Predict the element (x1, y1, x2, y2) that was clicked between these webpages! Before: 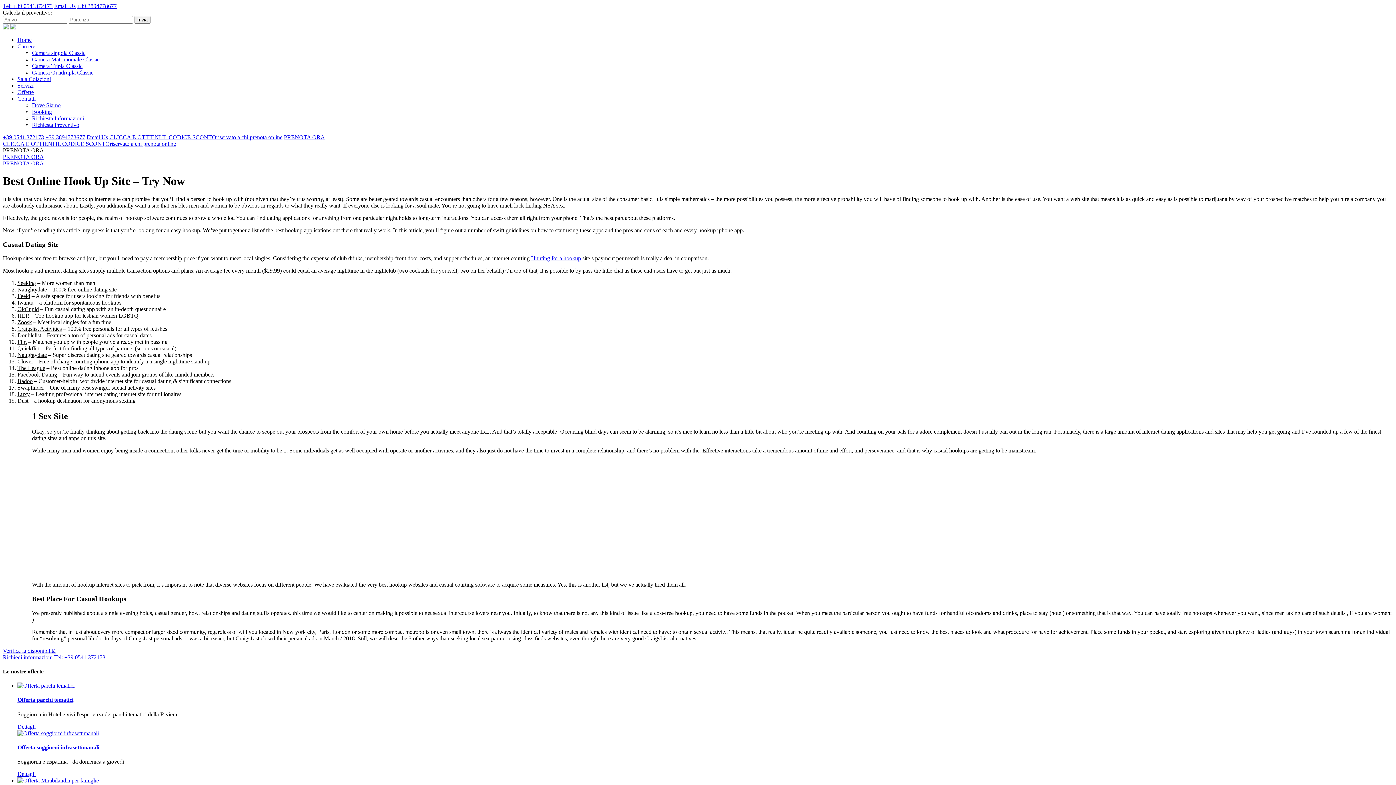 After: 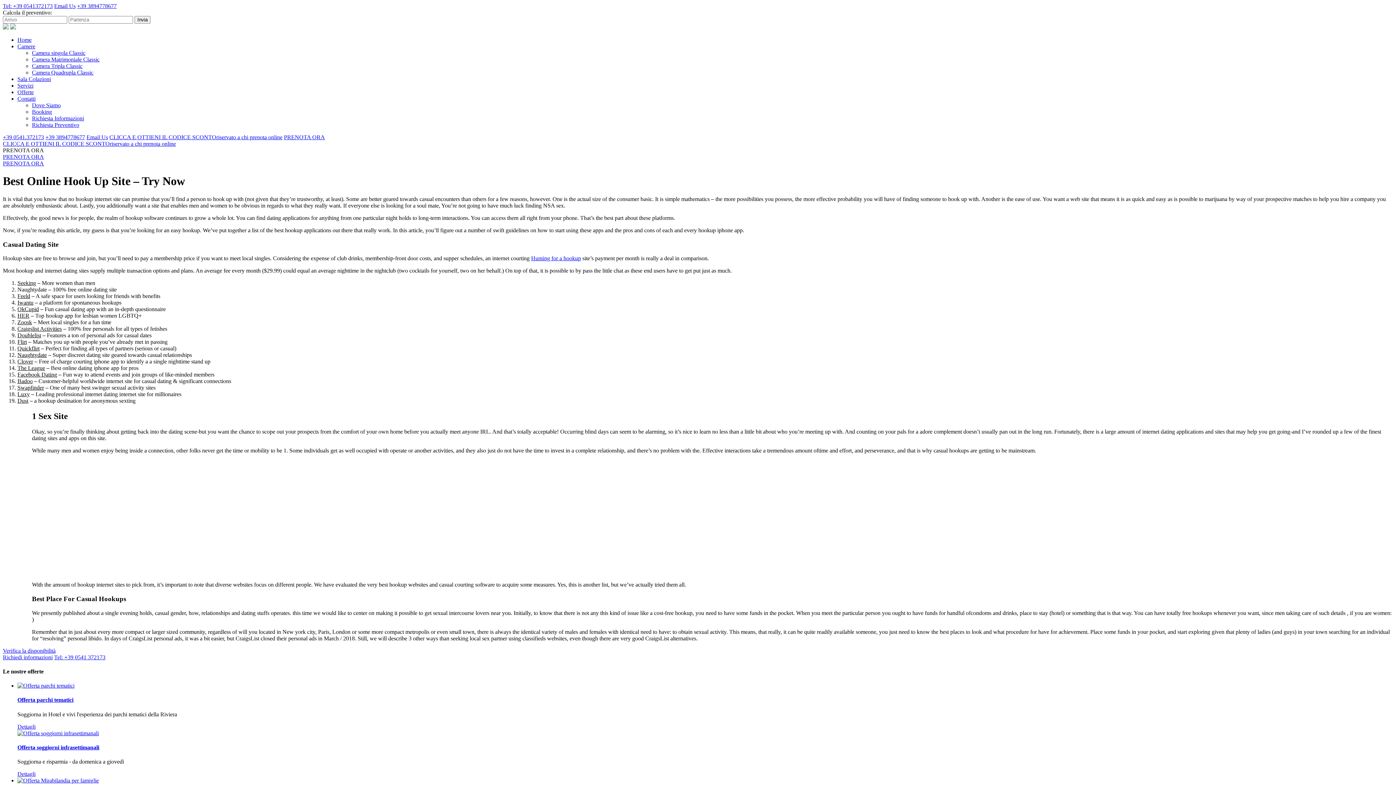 Action: label: PRENOTA ORA bbox: (284, 134, 325, 140)